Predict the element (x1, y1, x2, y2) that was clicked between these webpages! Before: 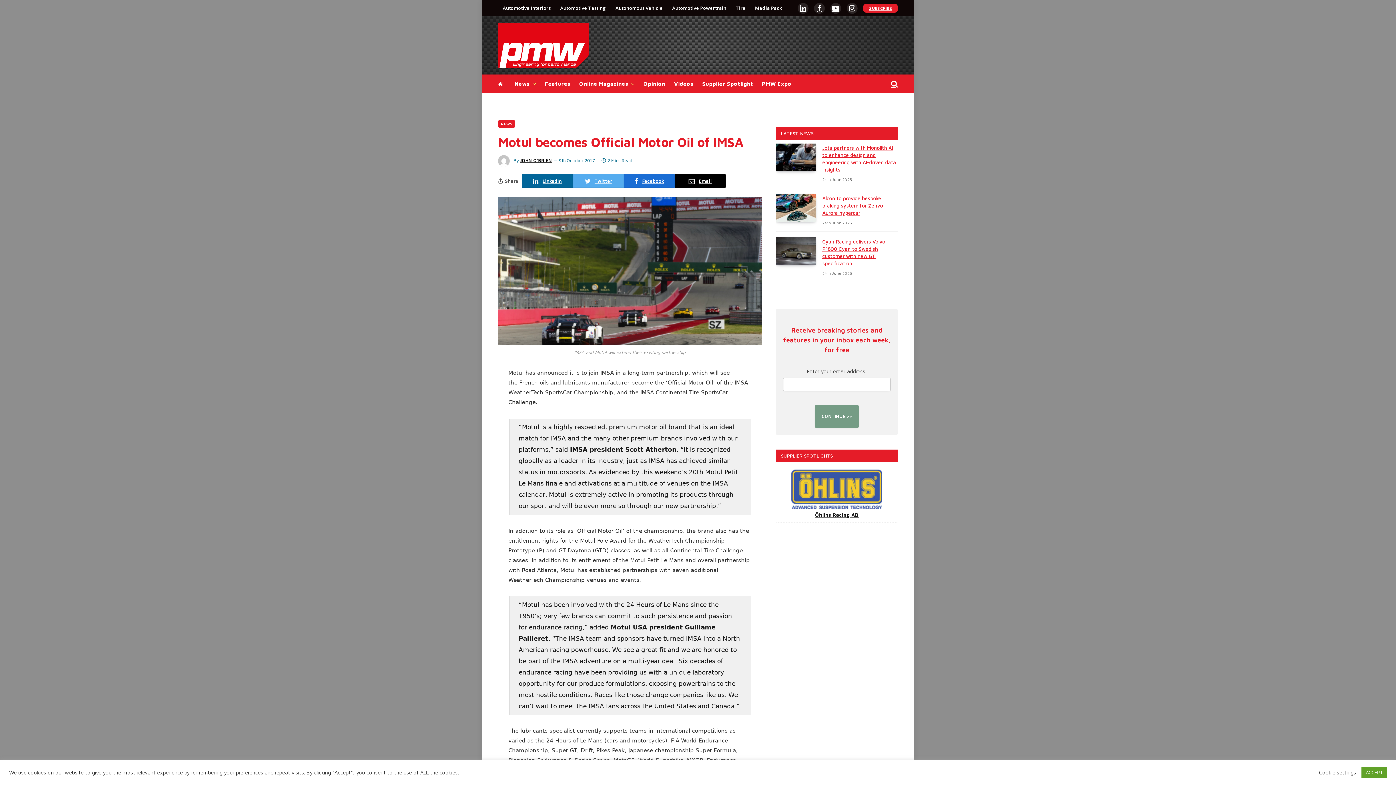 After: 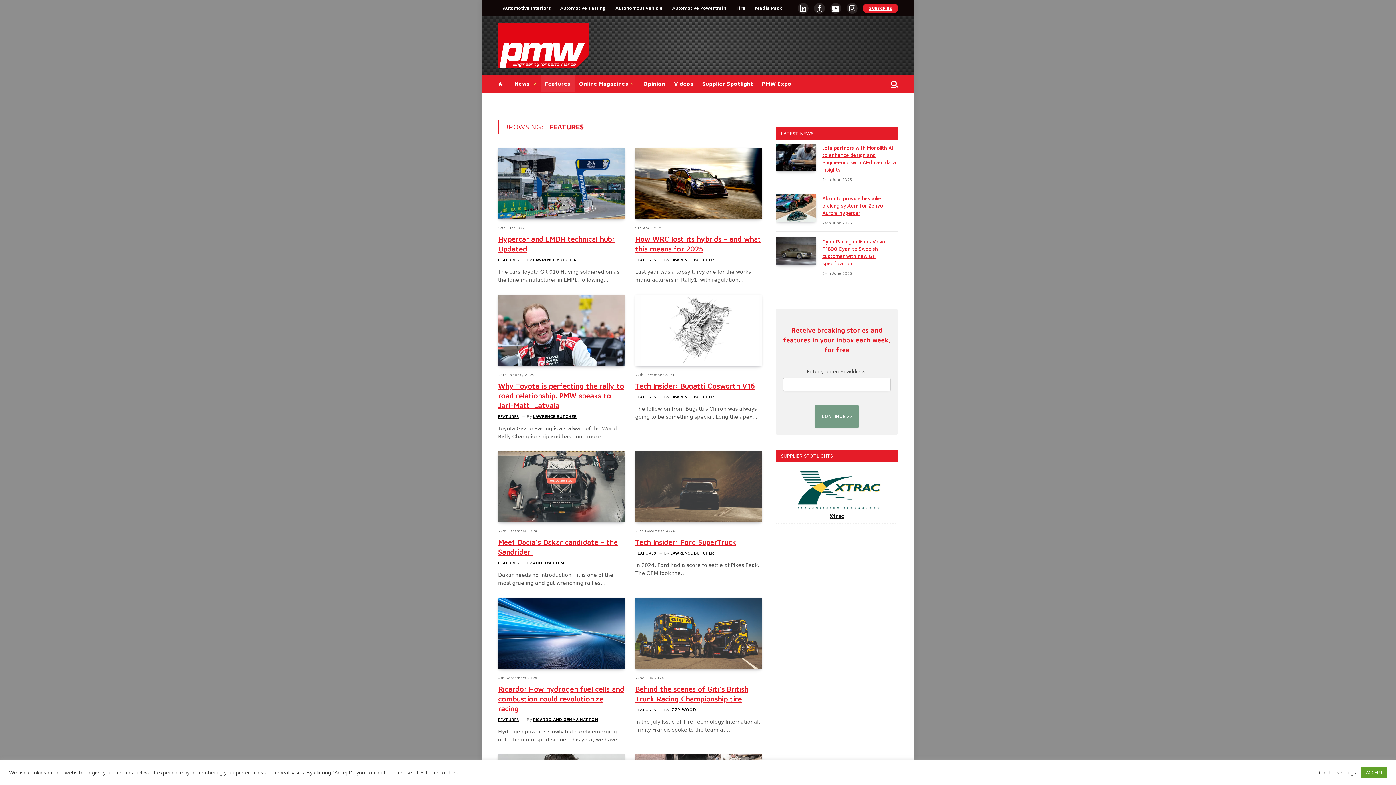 Action: bbox: (540, 74, 575, 93) label: Features